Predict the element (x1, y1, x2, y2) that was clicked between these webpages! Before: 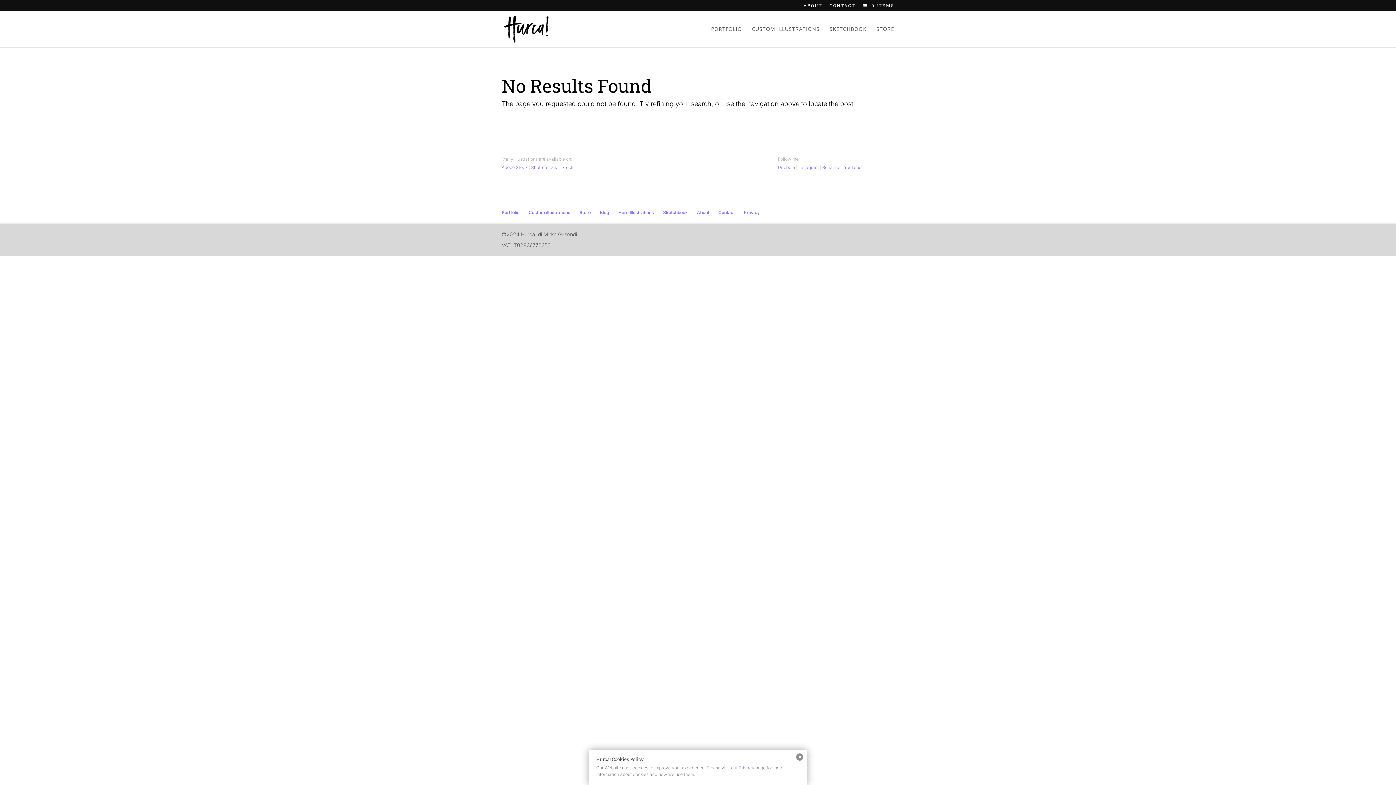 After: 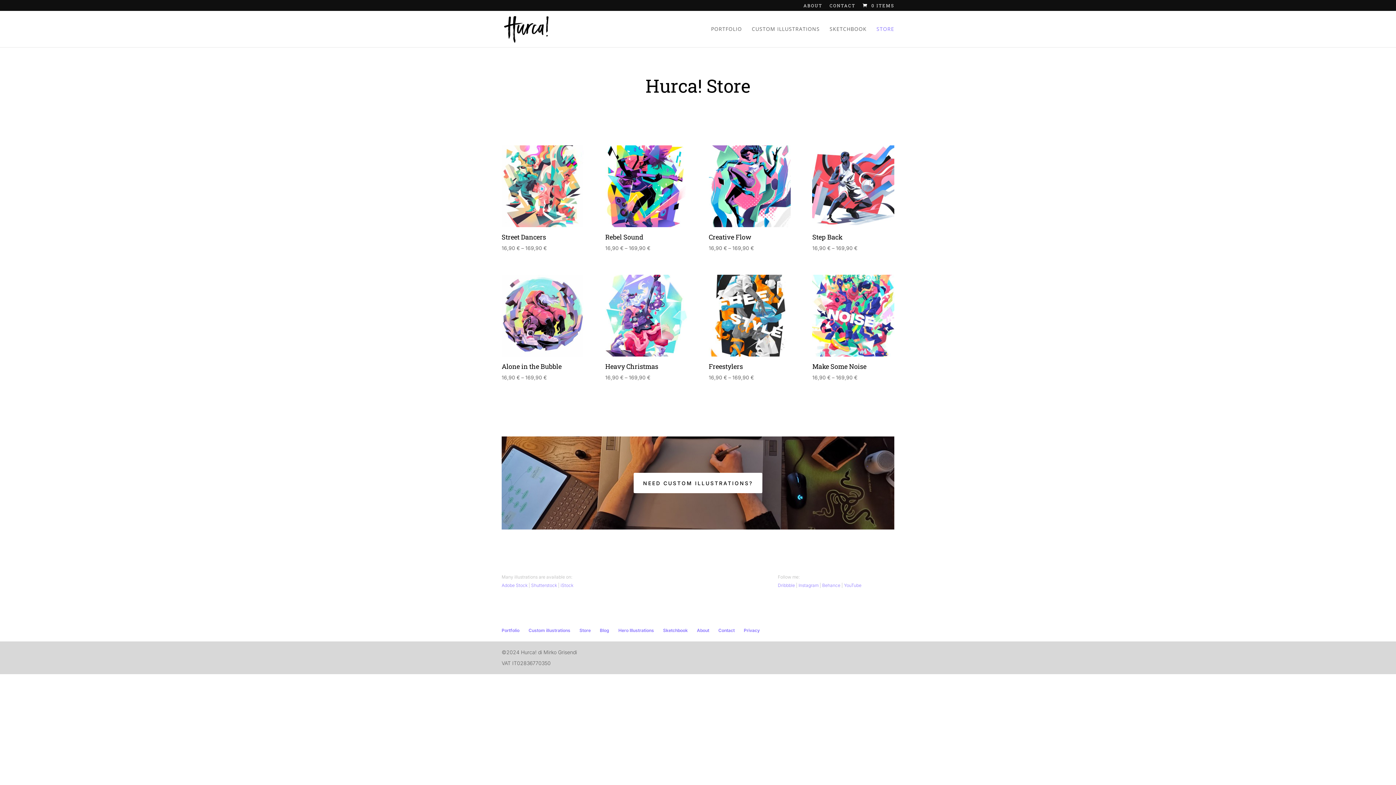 Action: bbox: (876, 26, 894, 47) label: STORE